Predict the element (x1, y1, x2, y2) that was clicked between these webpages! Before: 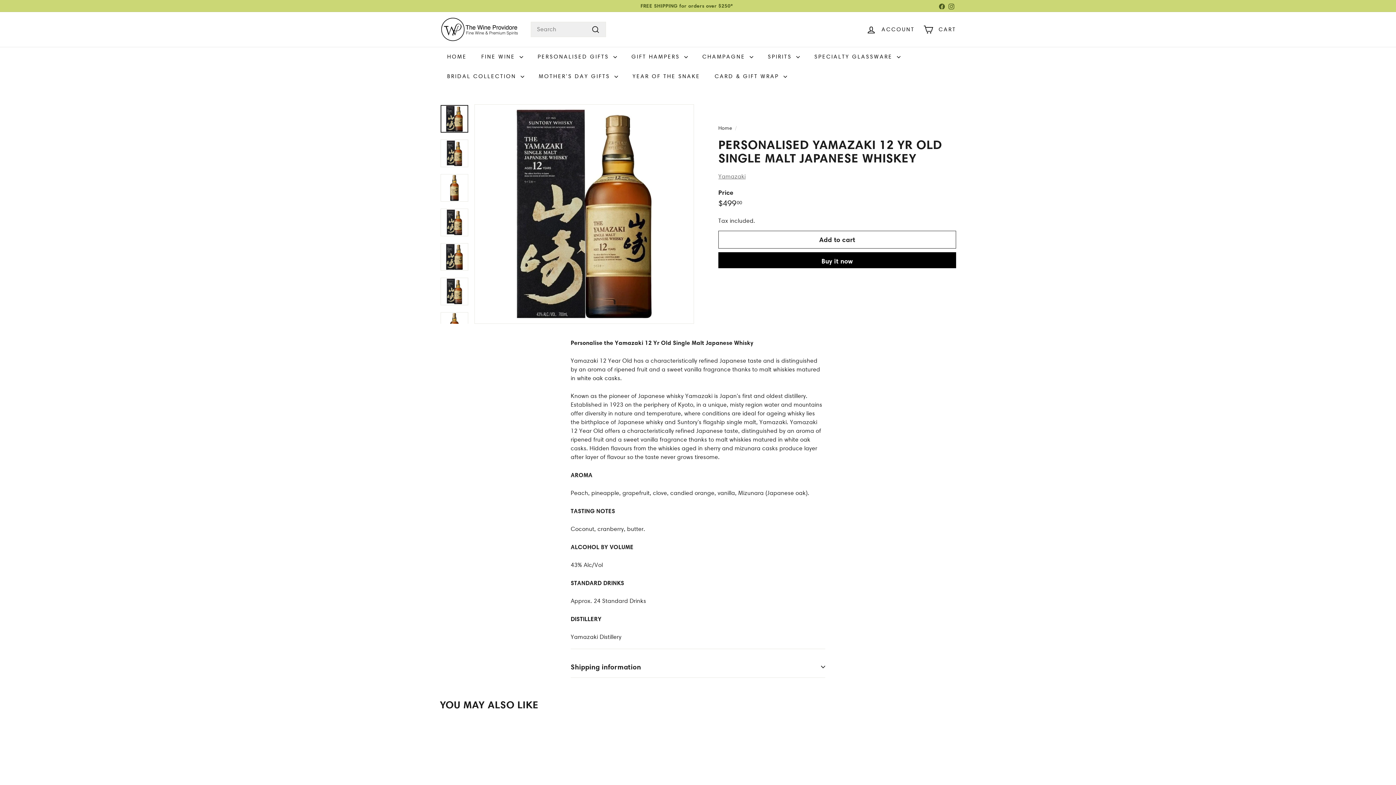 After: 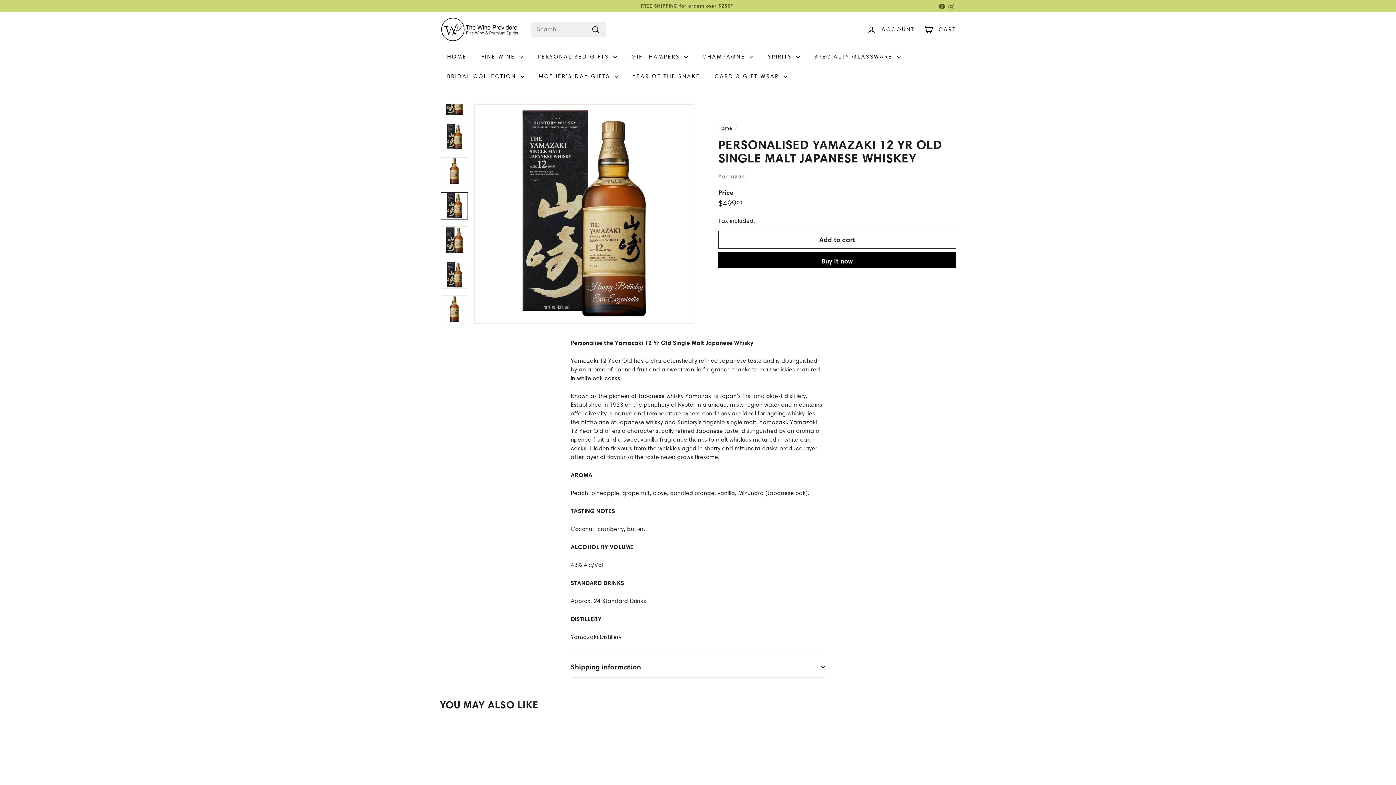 Action: bbox: (440, 208, 468, 236)